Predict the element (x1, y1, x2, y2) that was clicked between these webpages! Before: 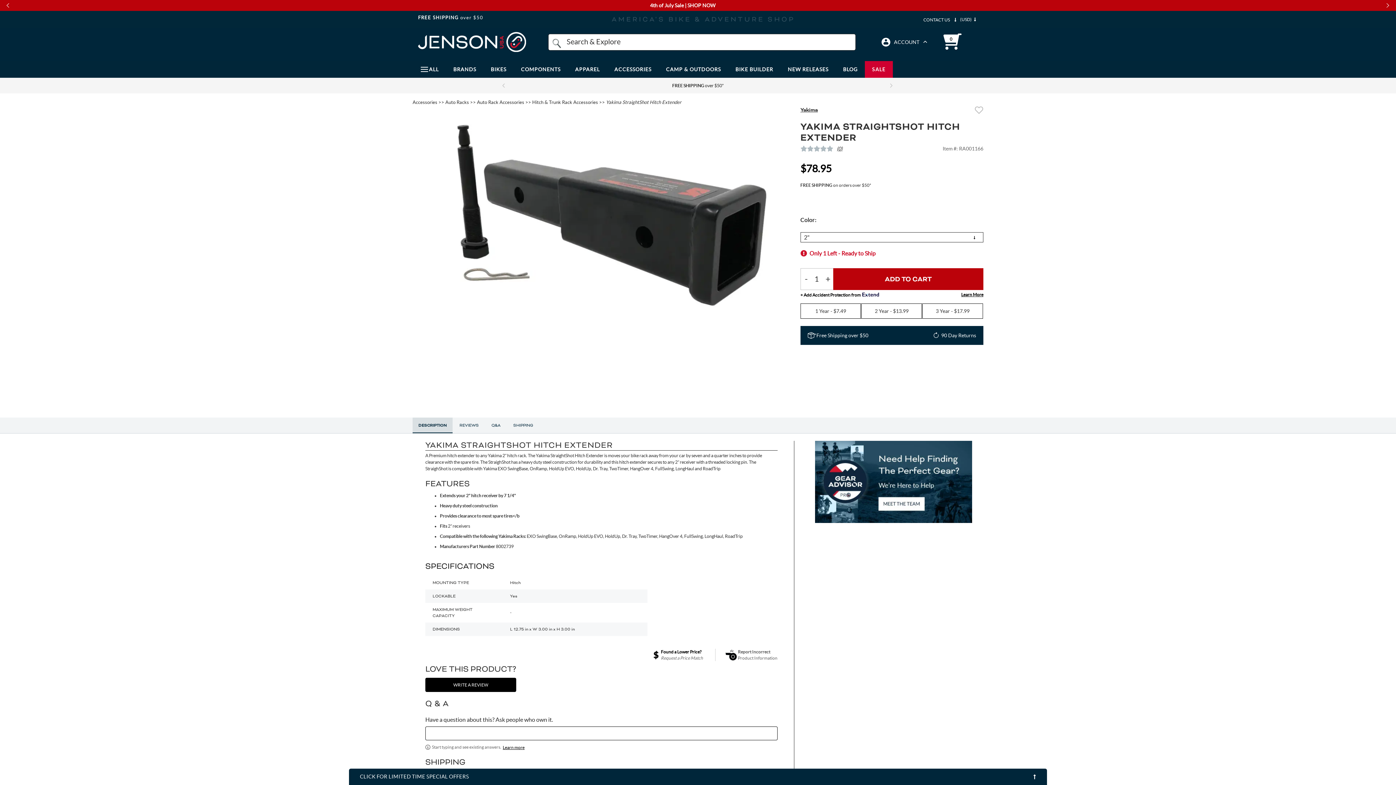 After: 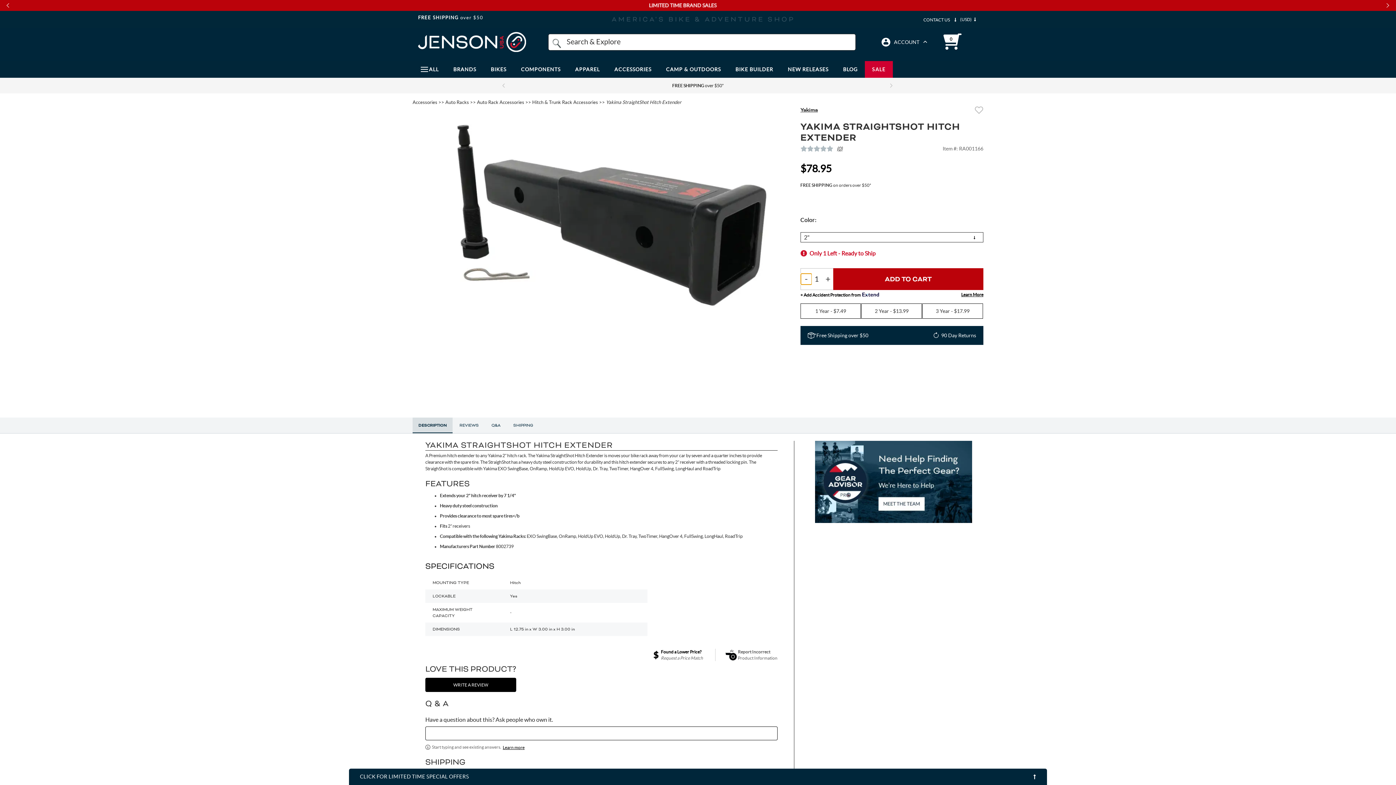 Action: label: Decrease Quantity bbox: (800, 273, 811, 284)